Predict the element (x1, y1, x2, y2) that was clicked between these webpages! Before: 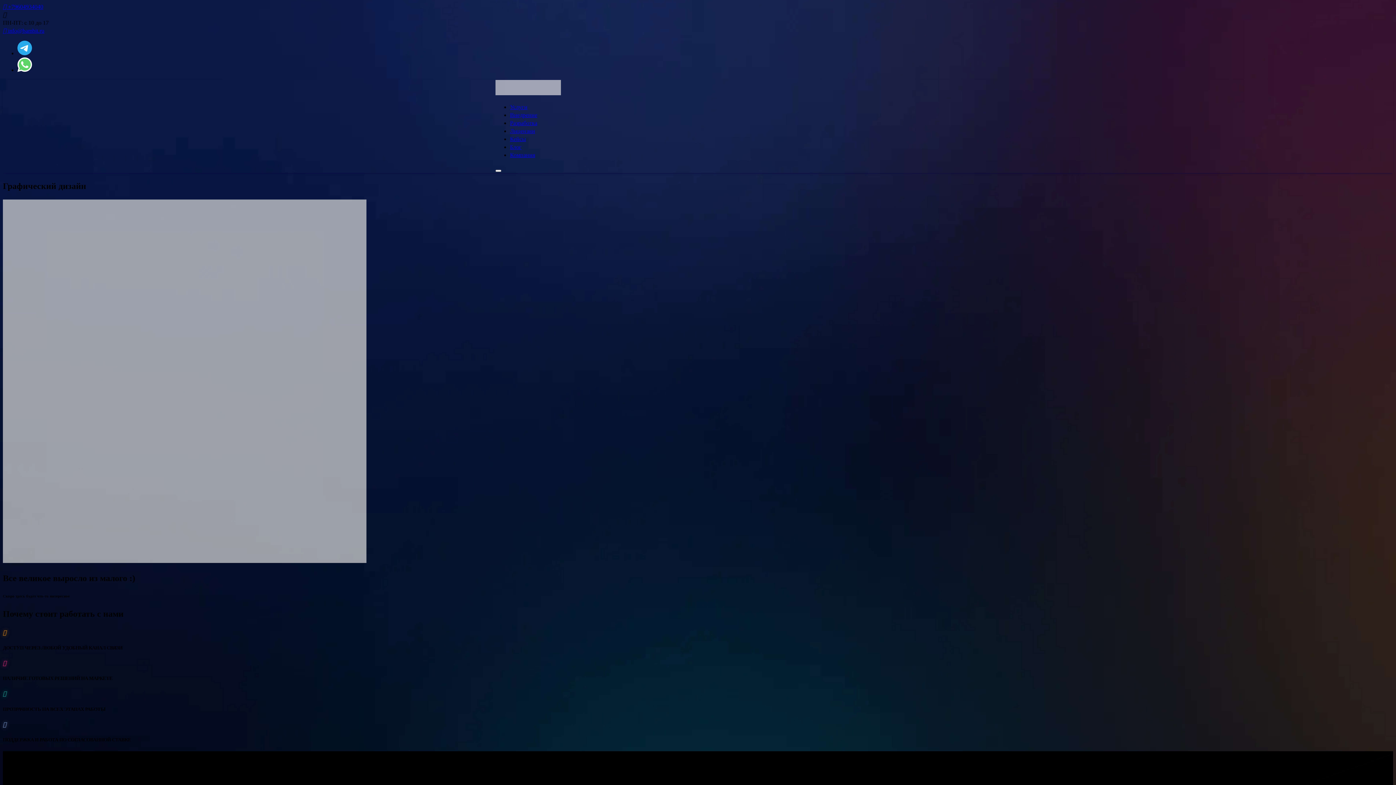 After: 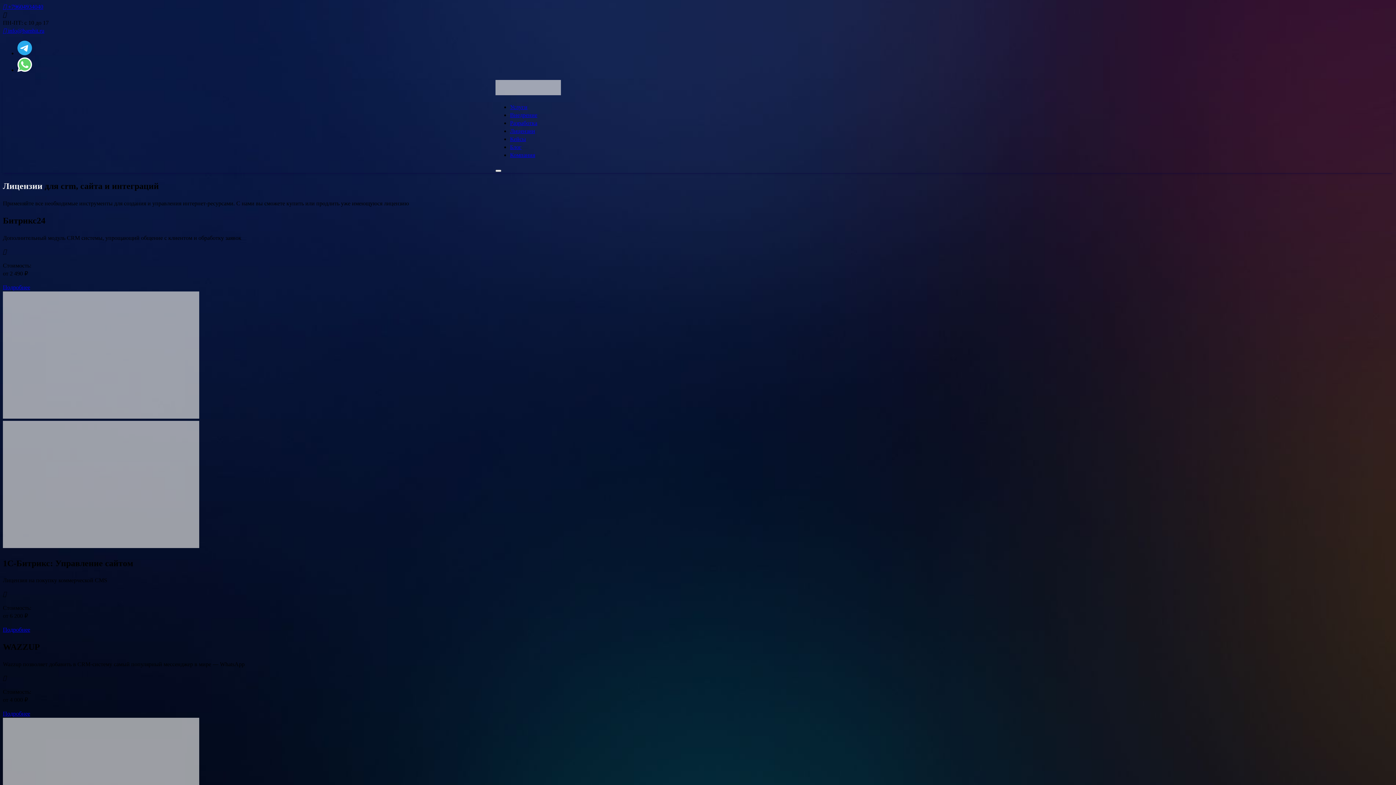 Action: bbox: (510, 128, 535, 134) label: Лицензии